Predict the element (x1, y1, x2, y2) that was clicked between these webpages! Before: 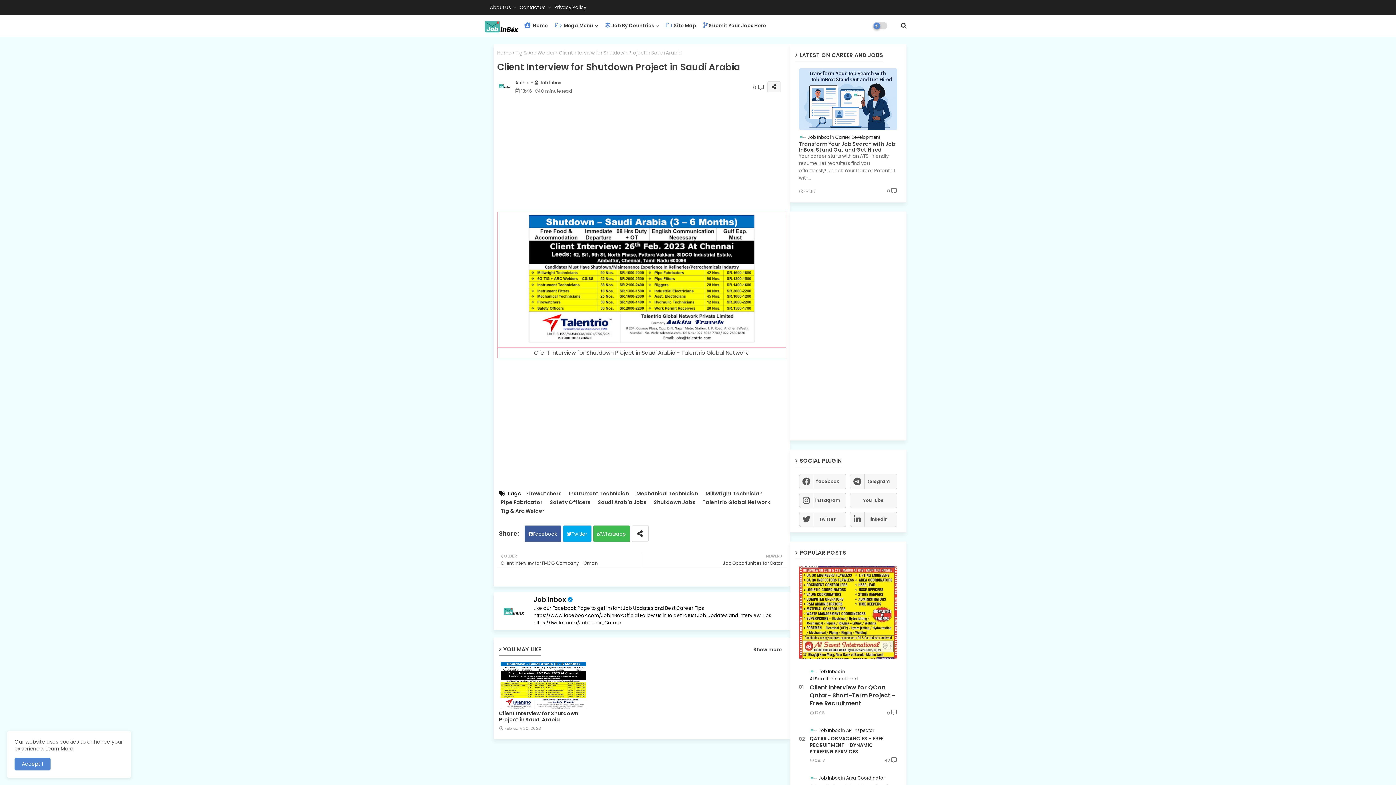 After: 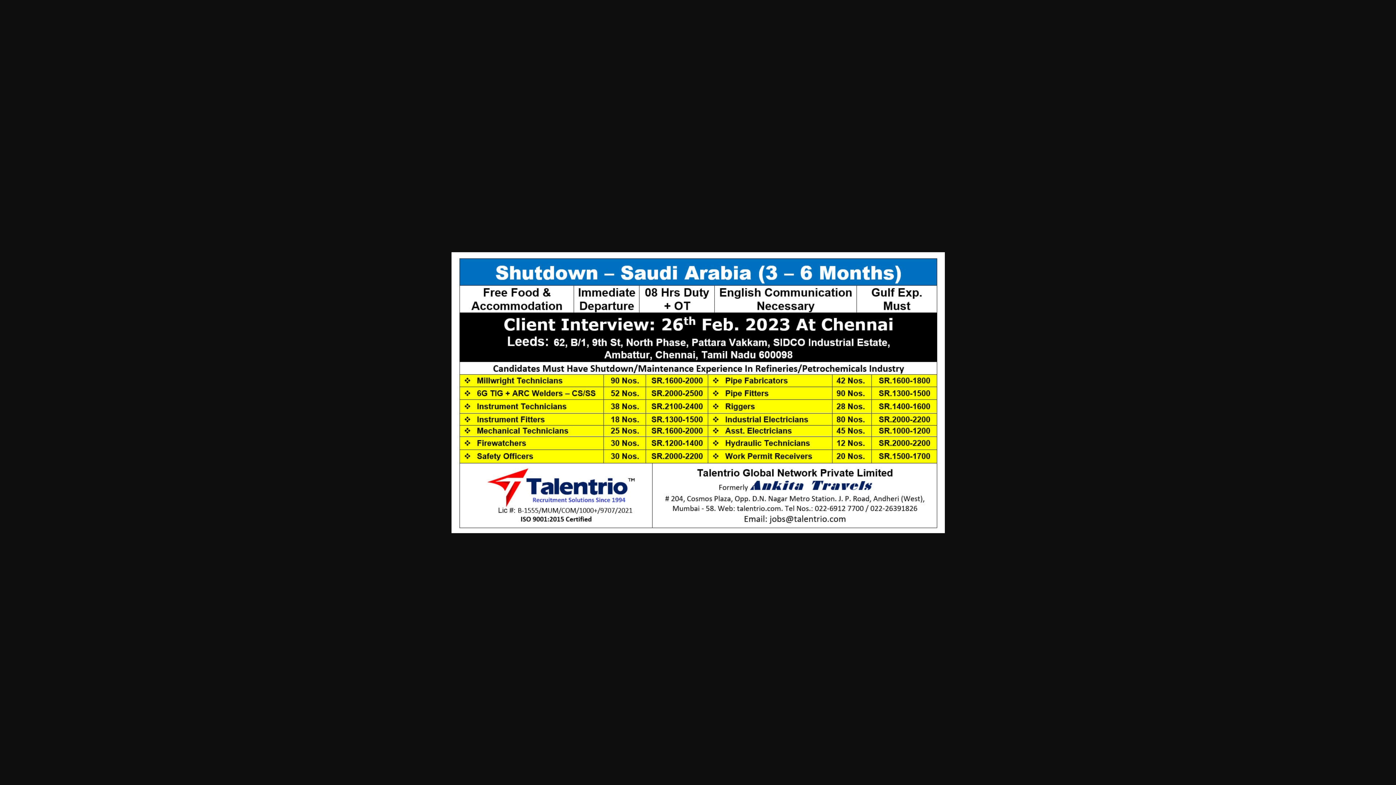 Action: bbox: (525, 338, 758, 346)